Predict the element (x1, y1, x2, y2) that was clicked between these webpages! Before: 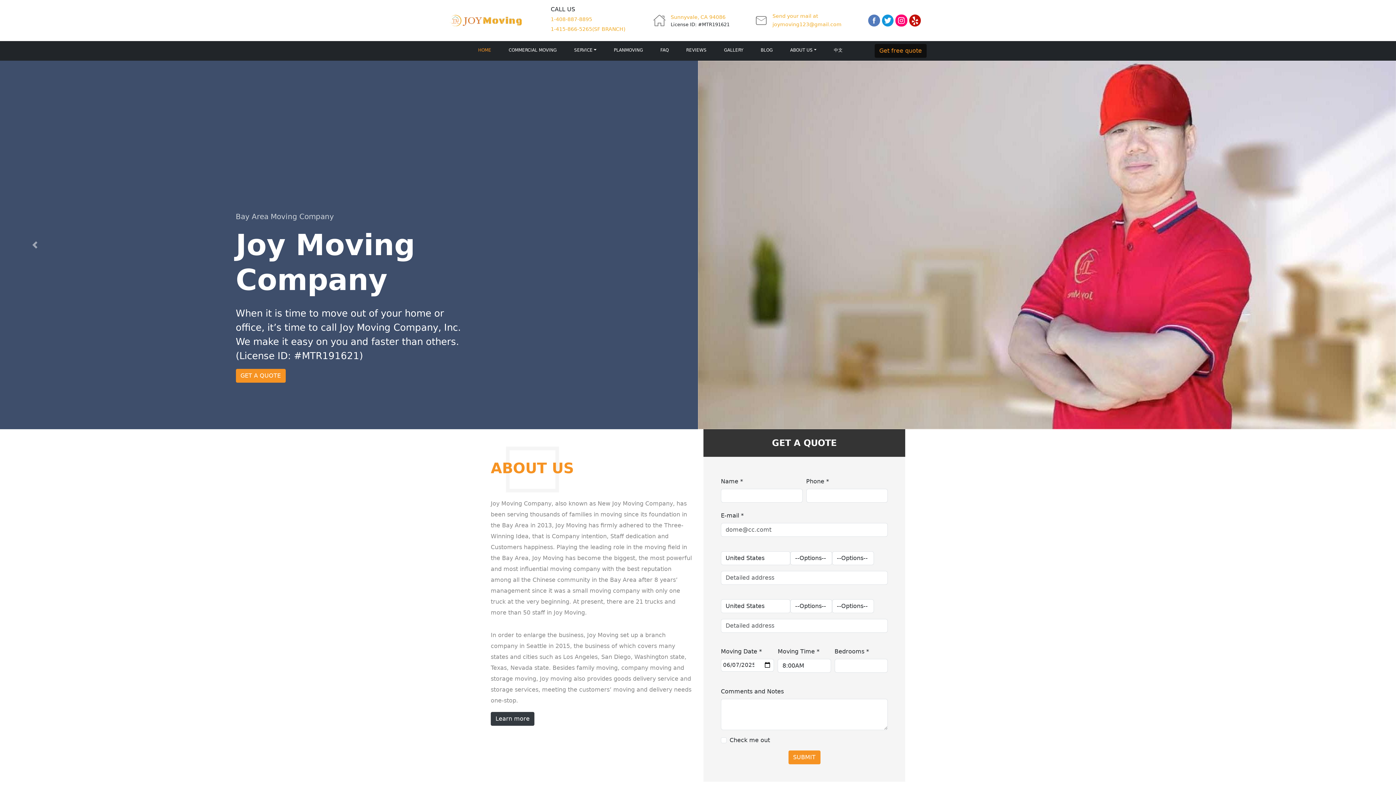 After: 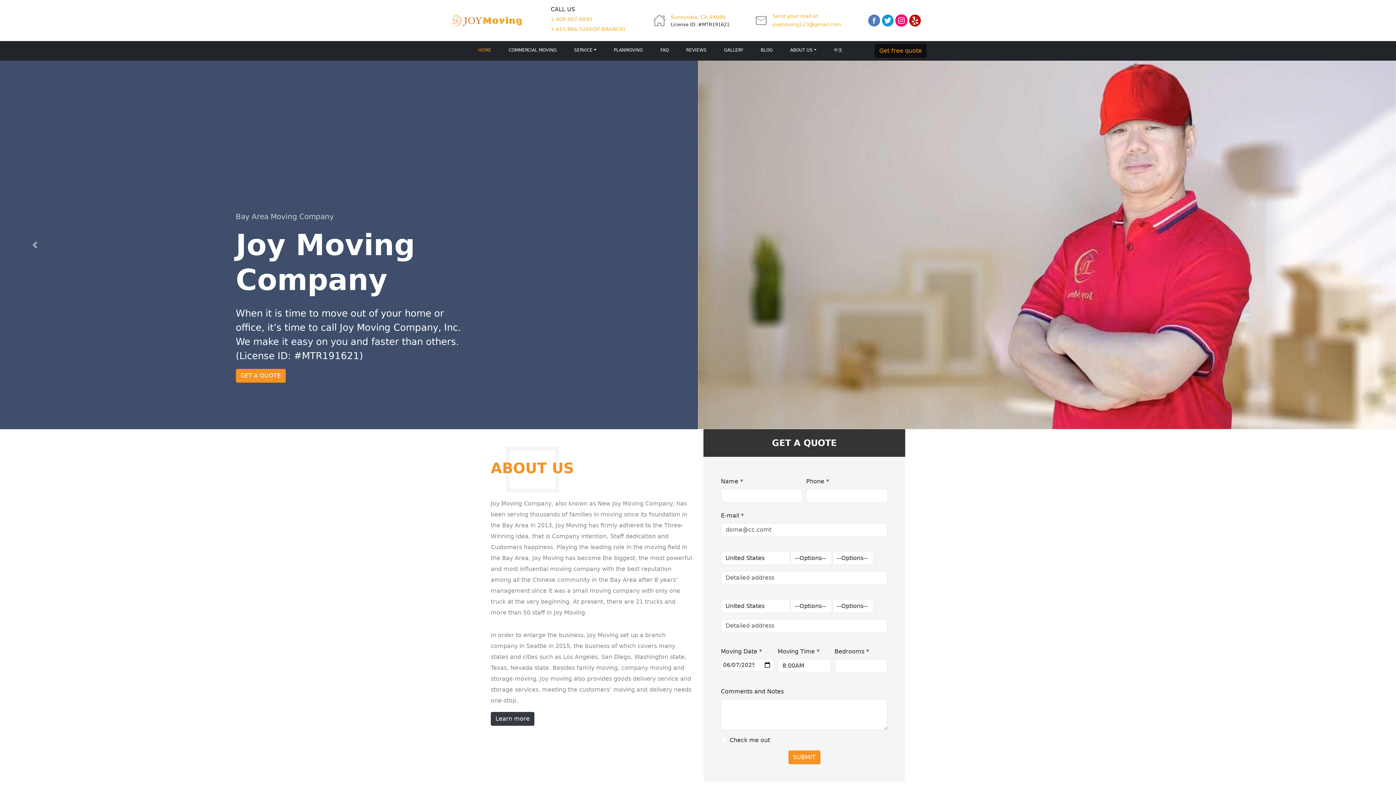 Action: bbox: (449, 16, 521, 23)